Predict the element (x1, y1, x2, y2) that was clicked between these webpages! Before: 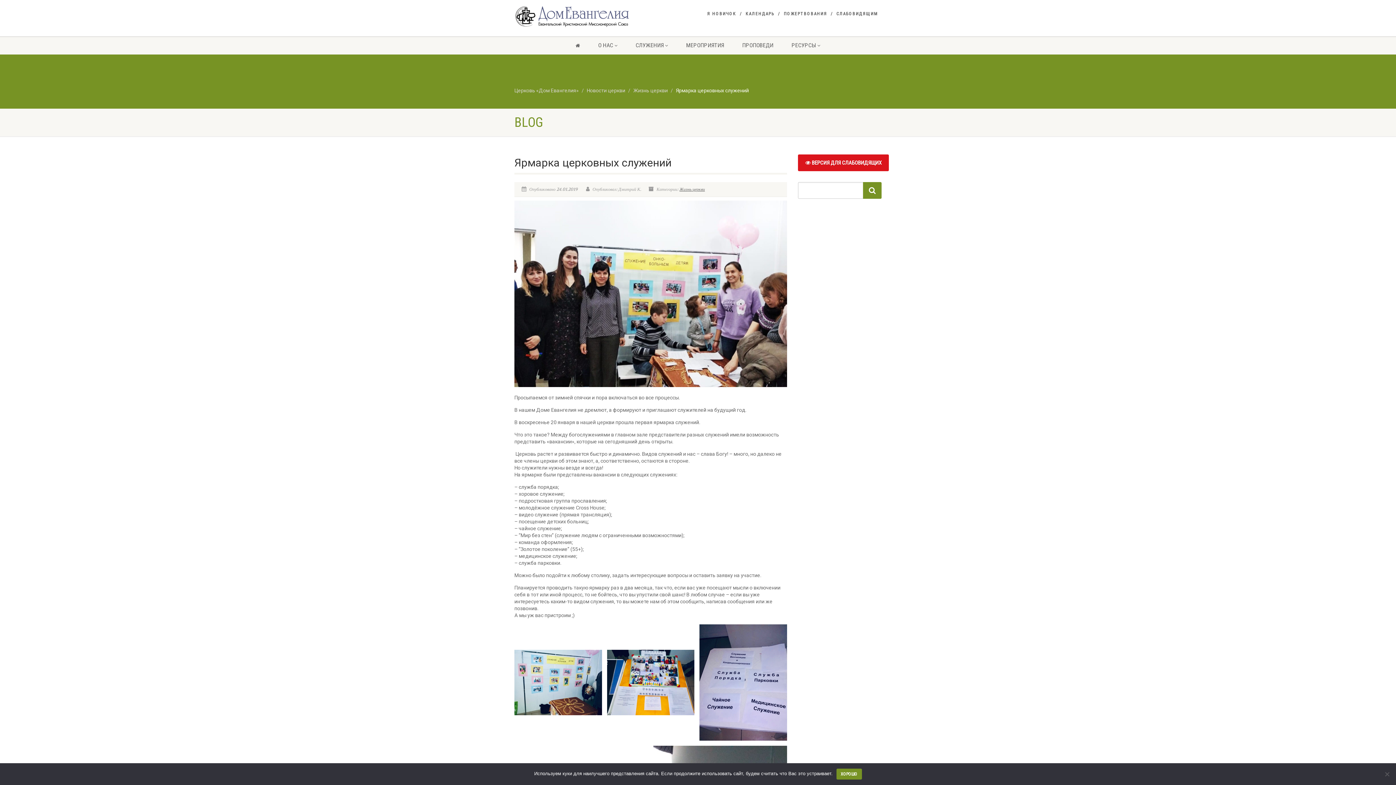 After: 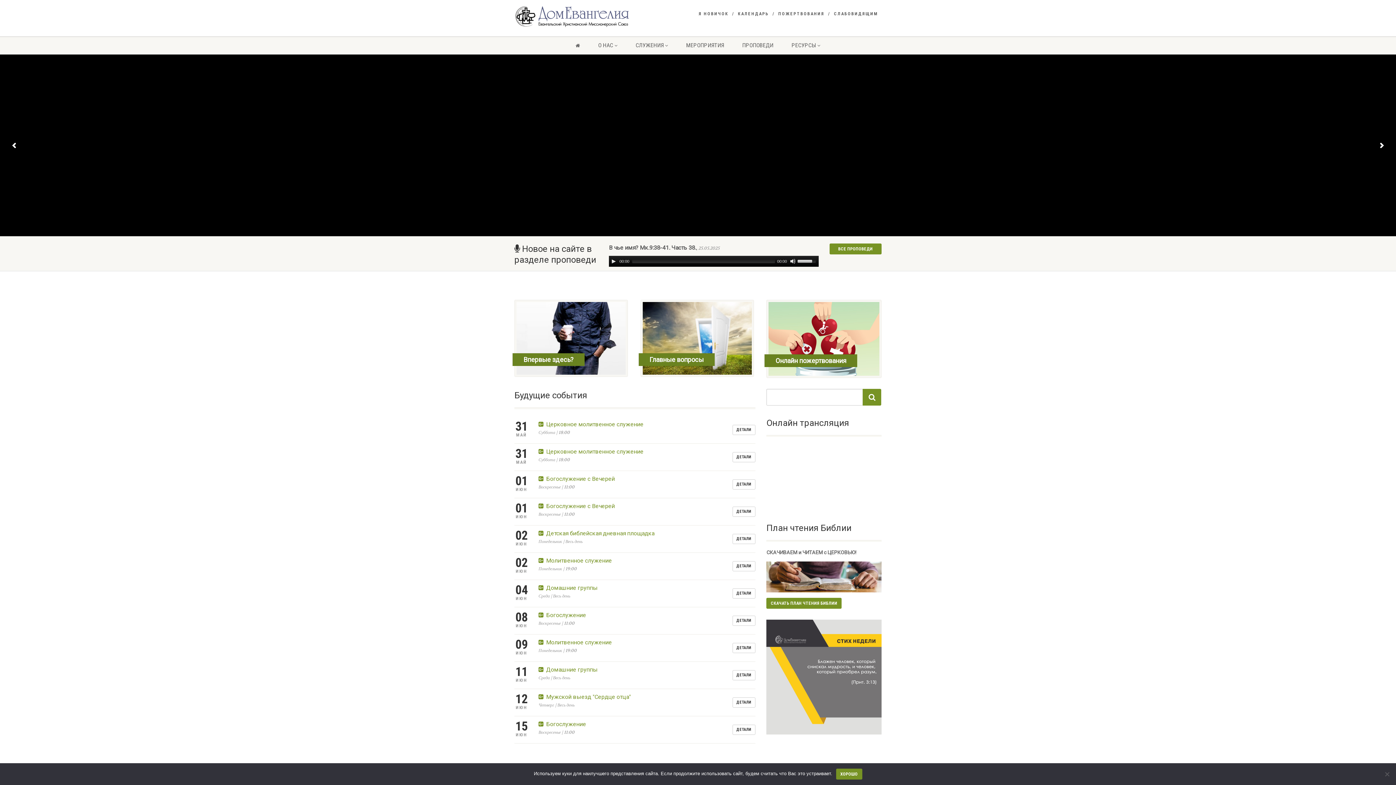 Action: bbox: (566, 36, 589, 54)